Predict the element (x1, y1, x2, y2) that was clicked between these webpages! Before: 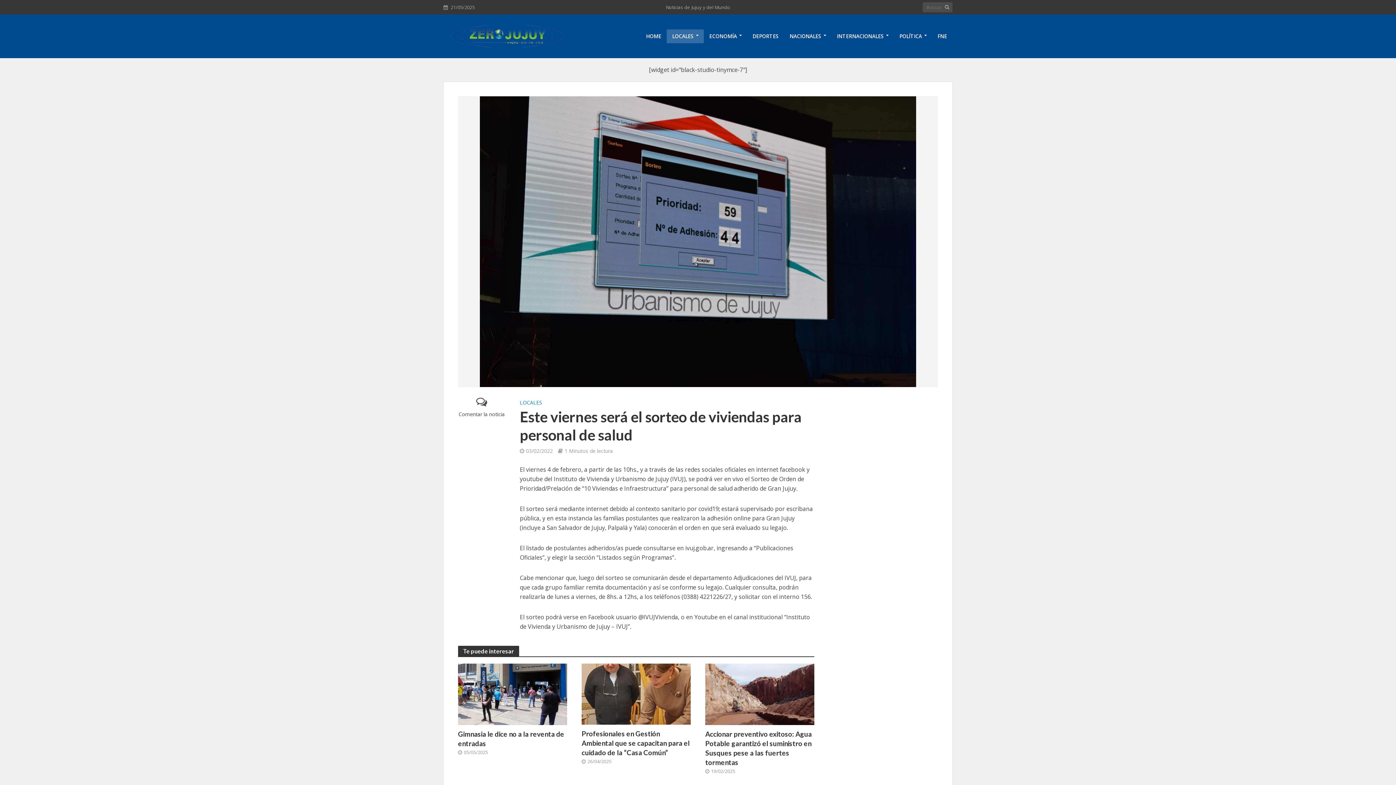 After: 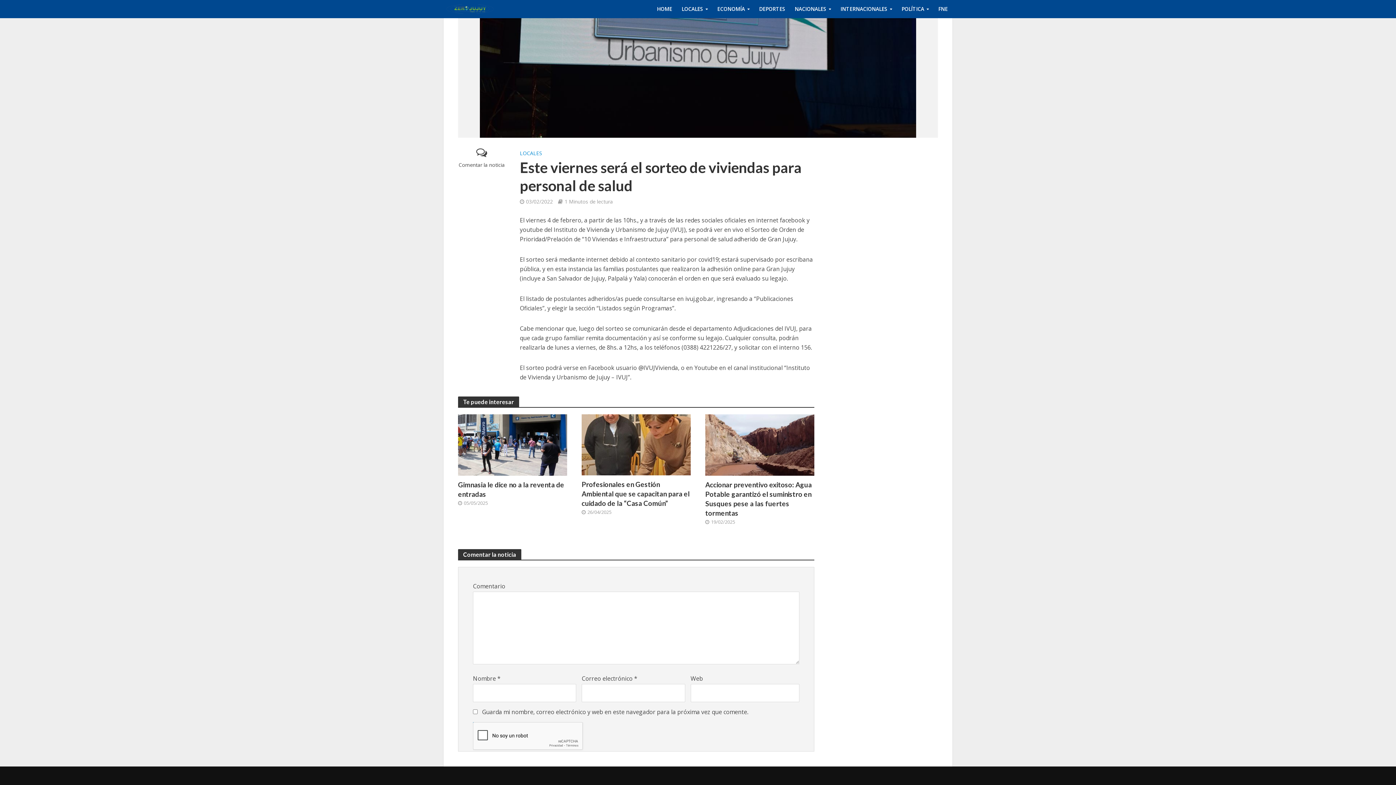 Action: bbox: (458, 398, 505, 418) label: Comentar la noticia